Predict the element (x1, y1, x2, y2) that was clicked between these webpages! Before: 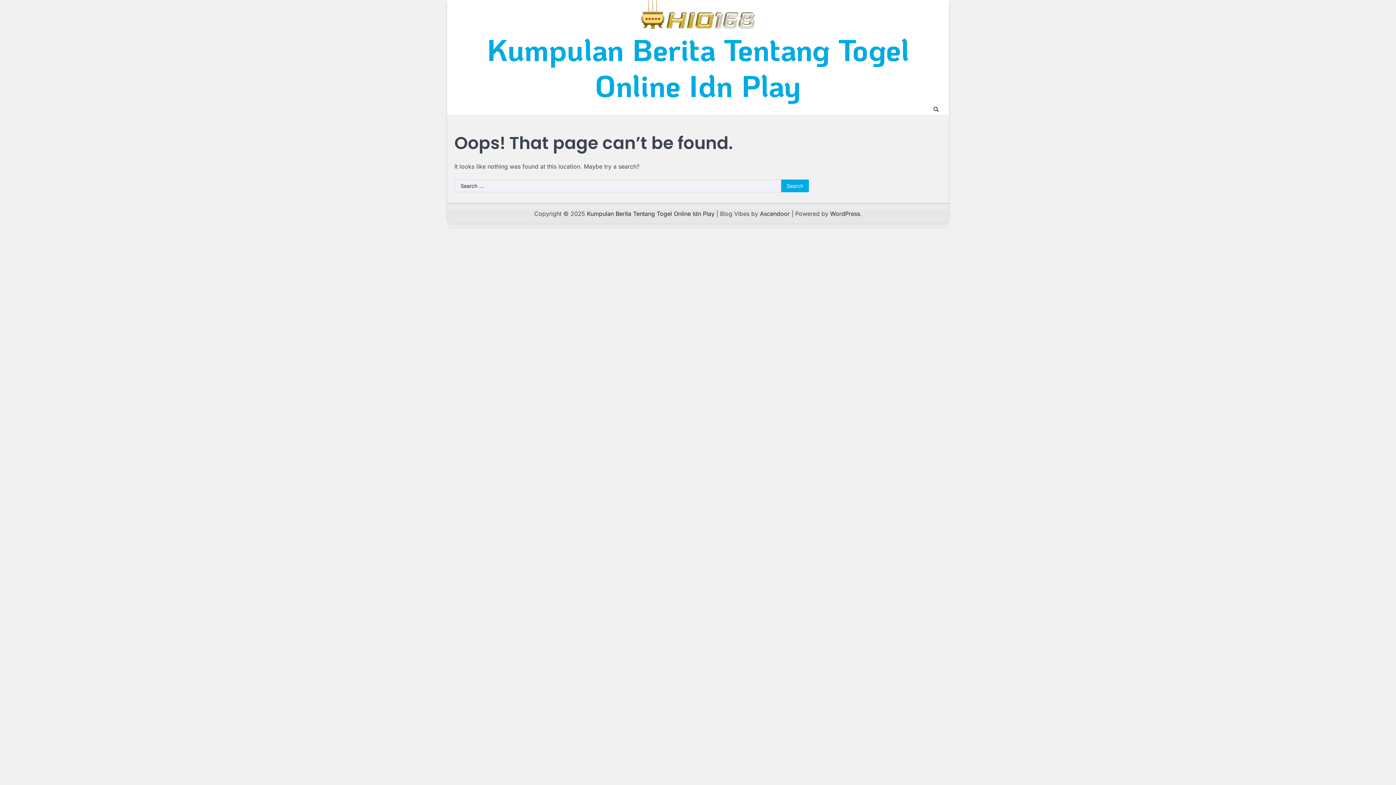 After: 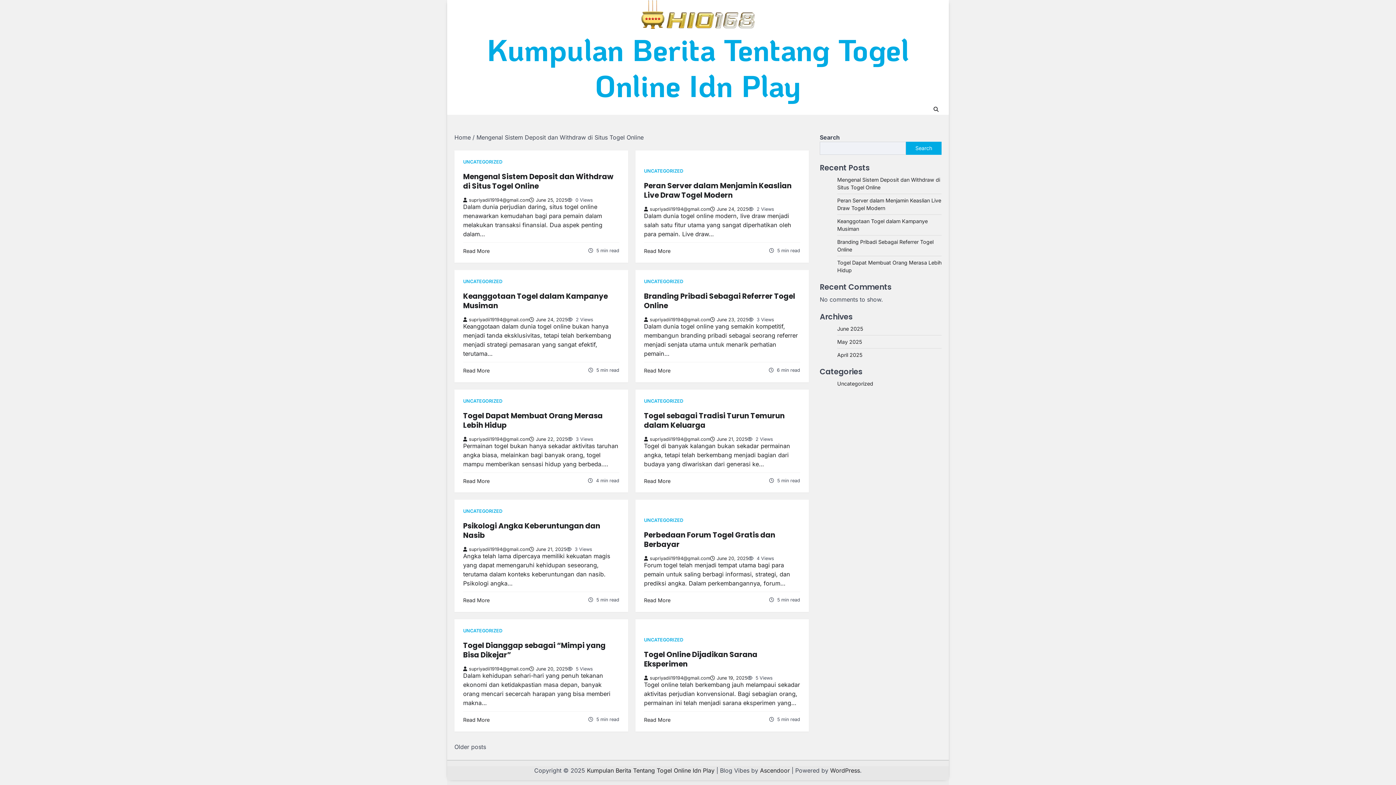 Action: bbox: (634, 0, 761, 31)